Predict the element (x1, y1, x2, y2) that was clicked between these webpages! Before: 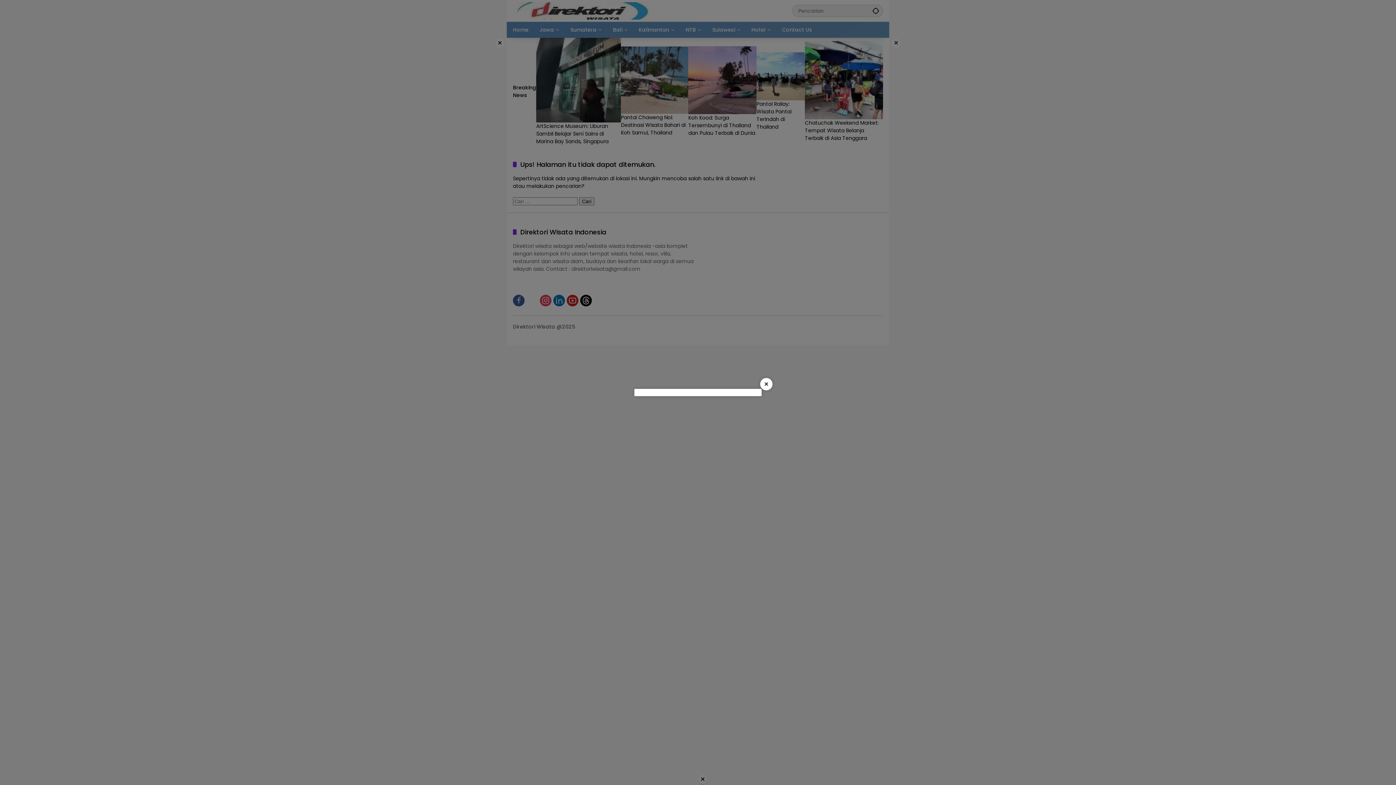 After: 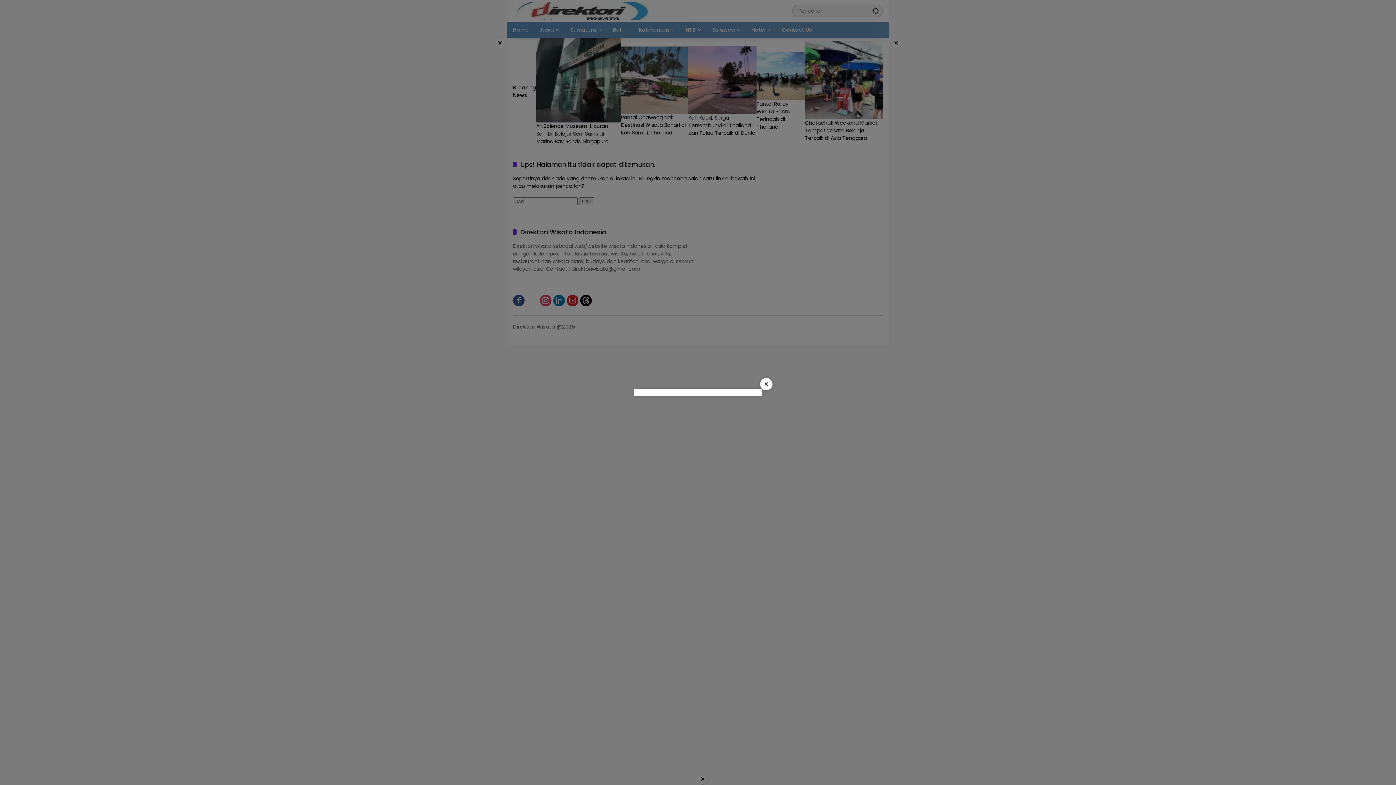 Action: bbox: (760, 378, 772, 390) label: ×